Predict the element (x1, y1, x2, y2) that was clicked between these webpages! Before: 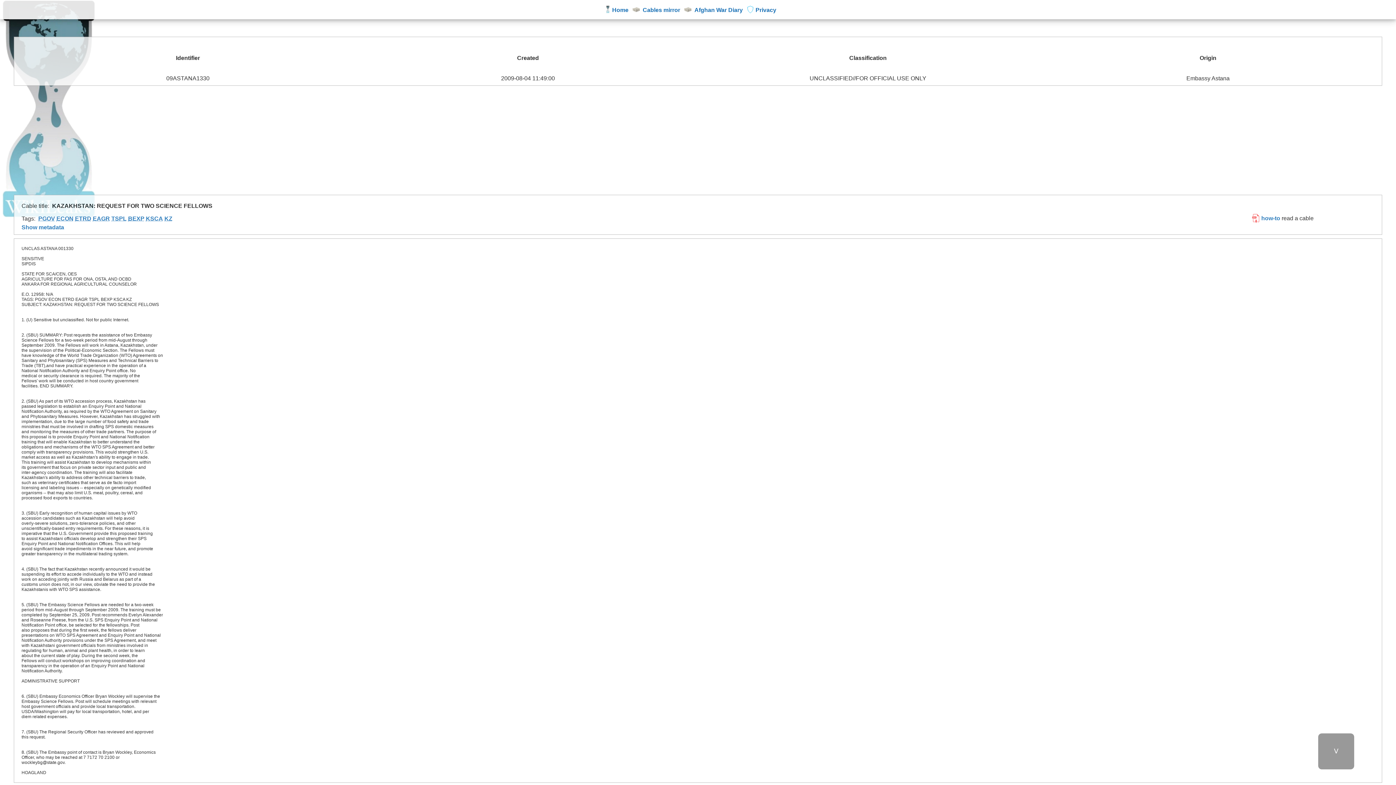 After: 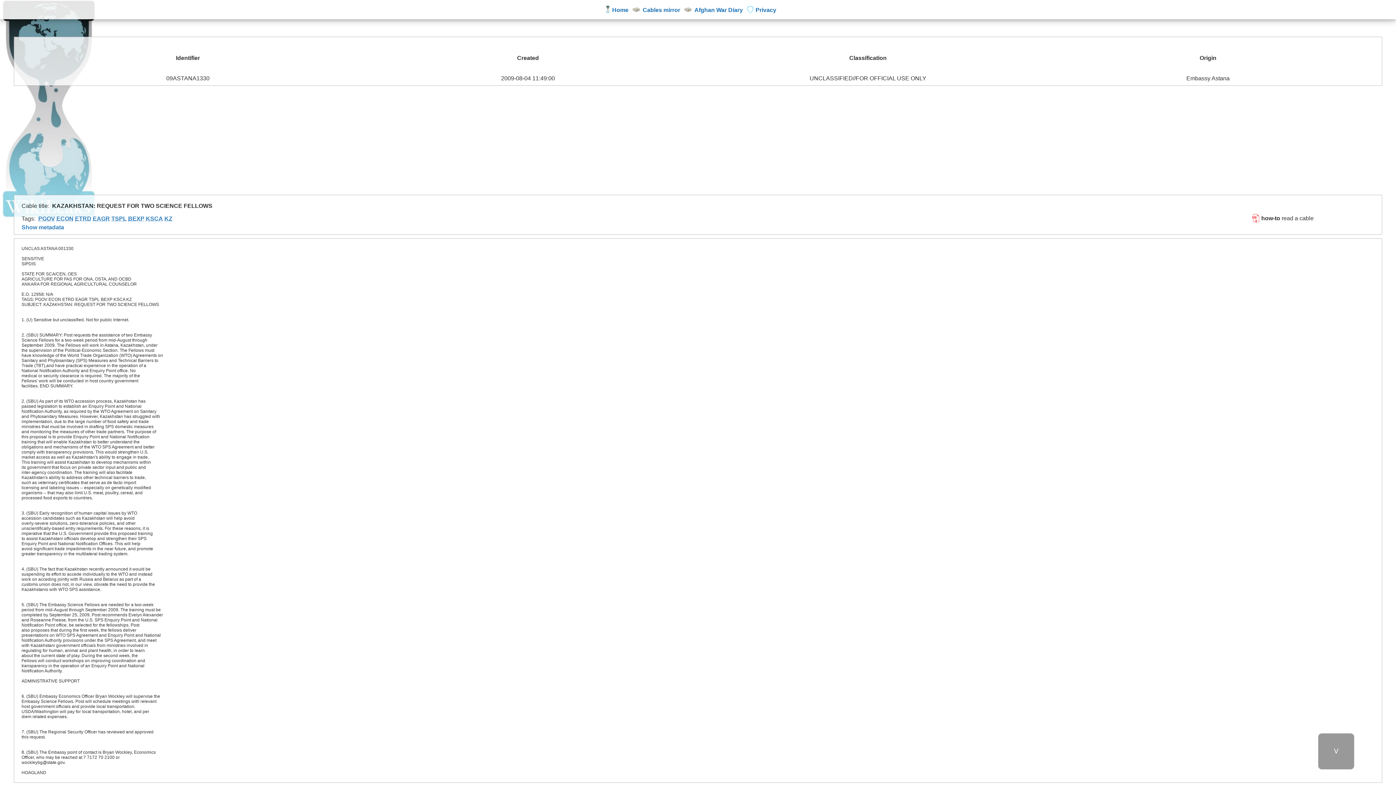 Action: bbox: (1251, 215, 1280, 221) label:  how-to